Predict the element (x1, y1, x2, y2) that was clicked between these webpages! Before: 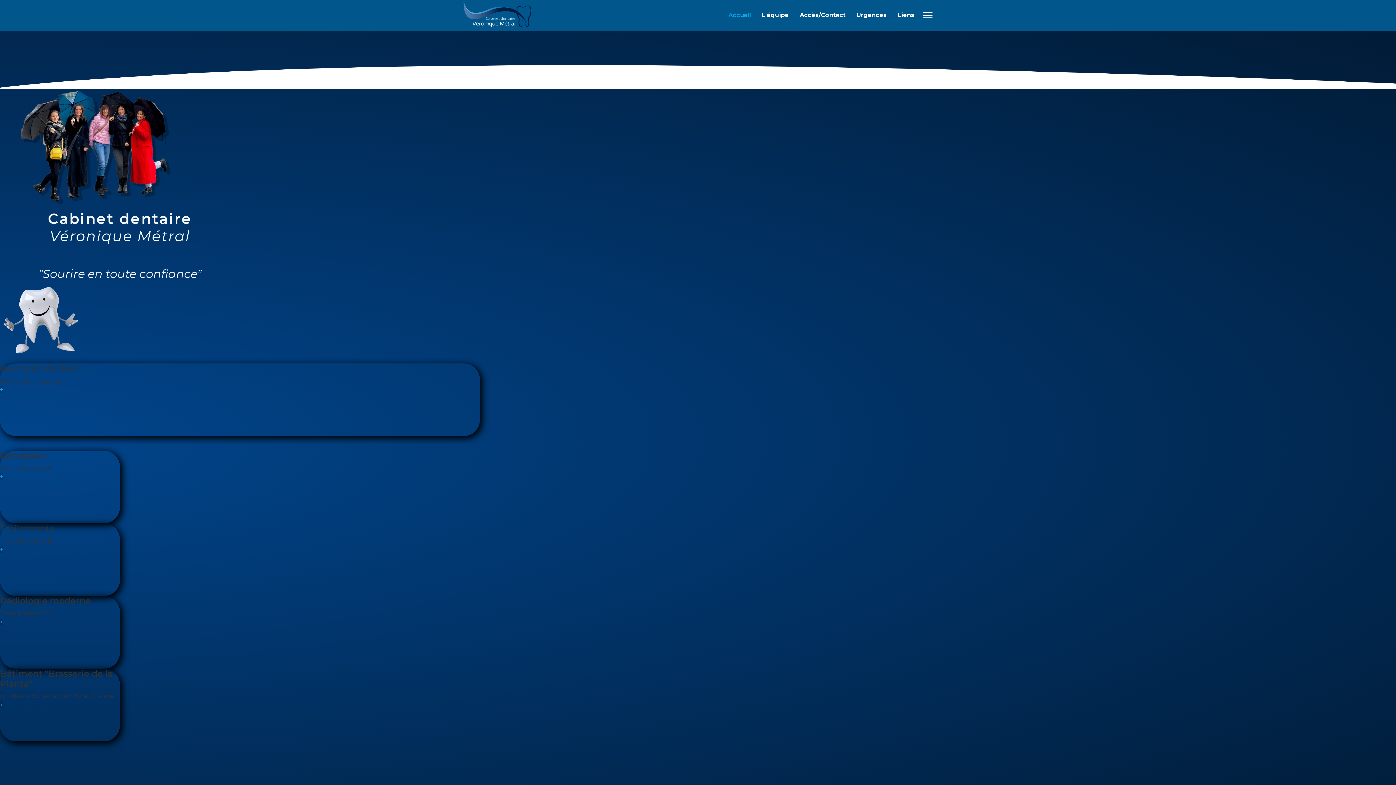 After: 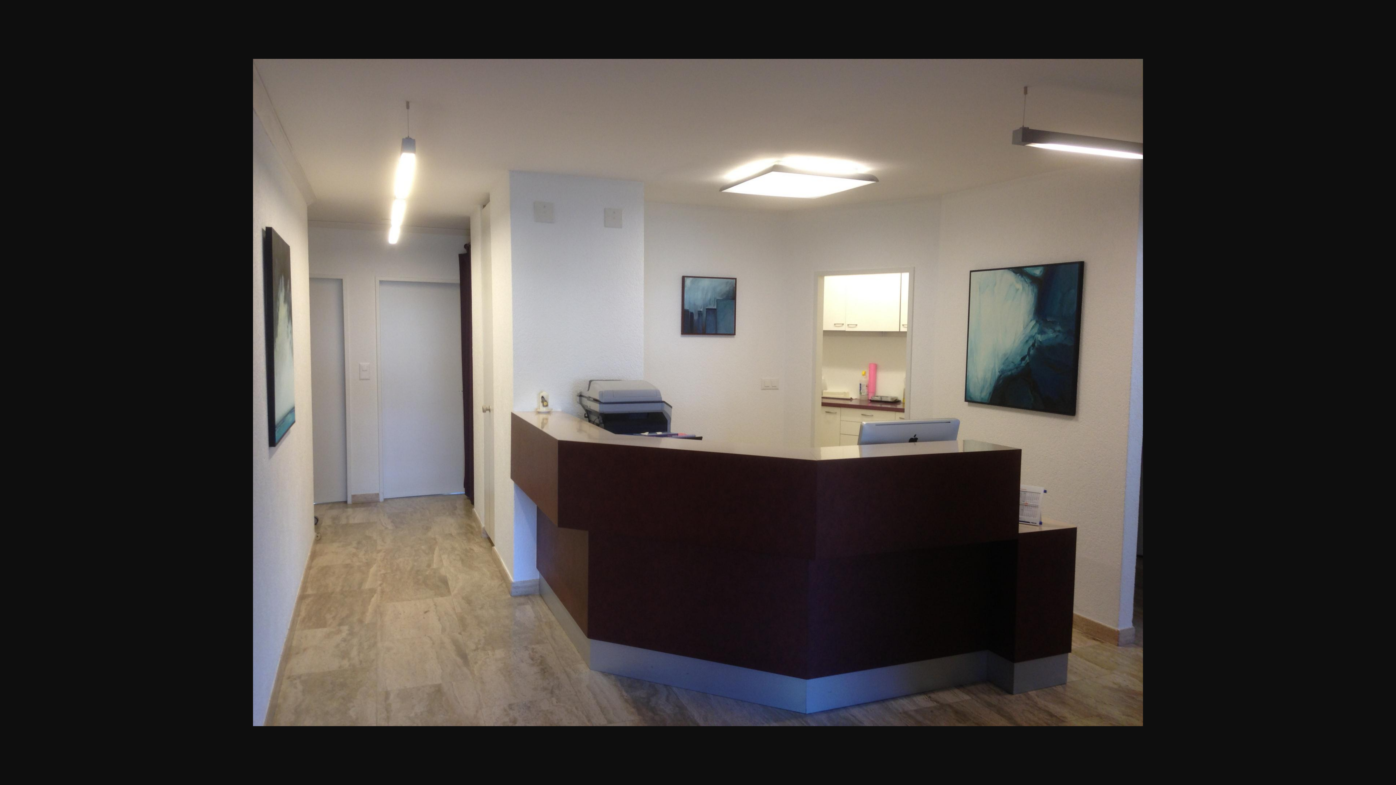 Action: label: + bbox: (0, 473, 3, 480)